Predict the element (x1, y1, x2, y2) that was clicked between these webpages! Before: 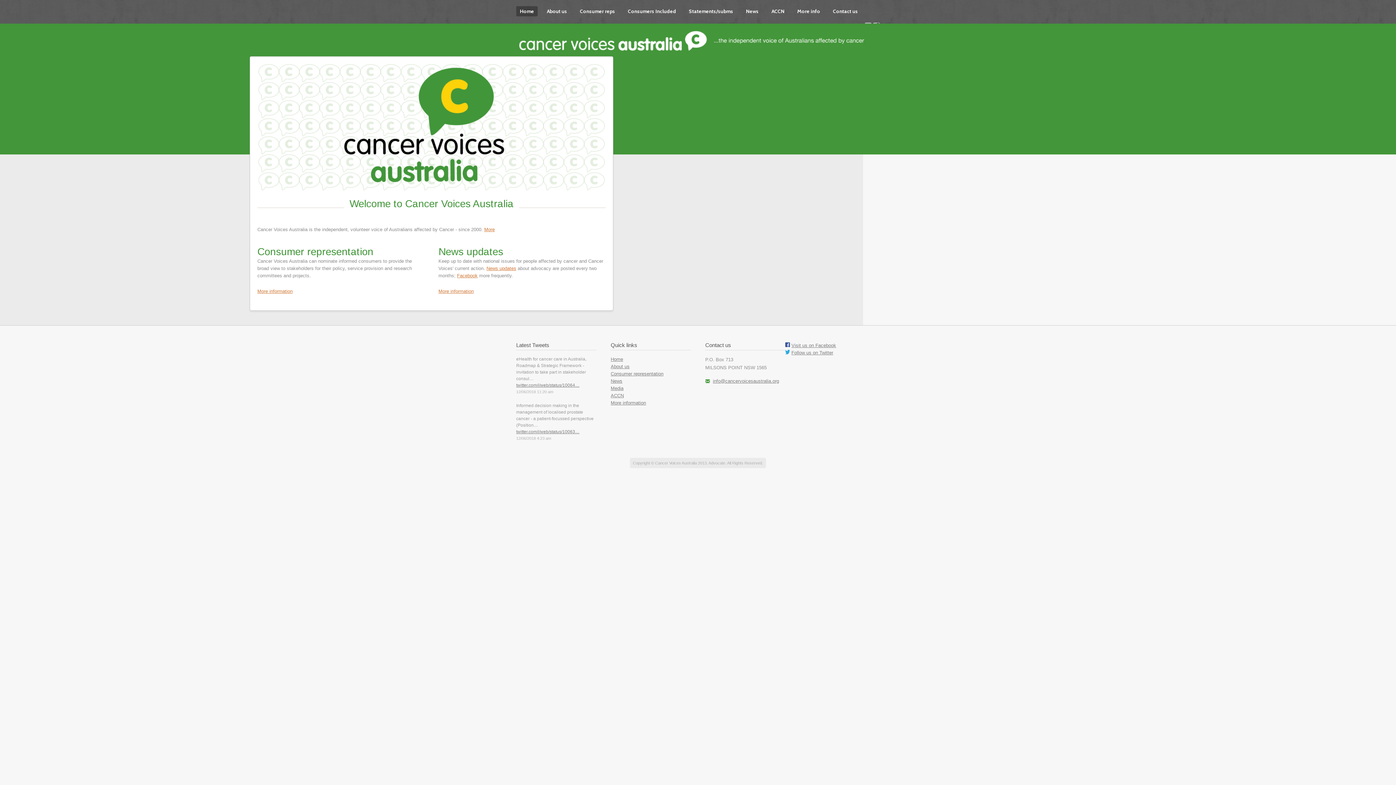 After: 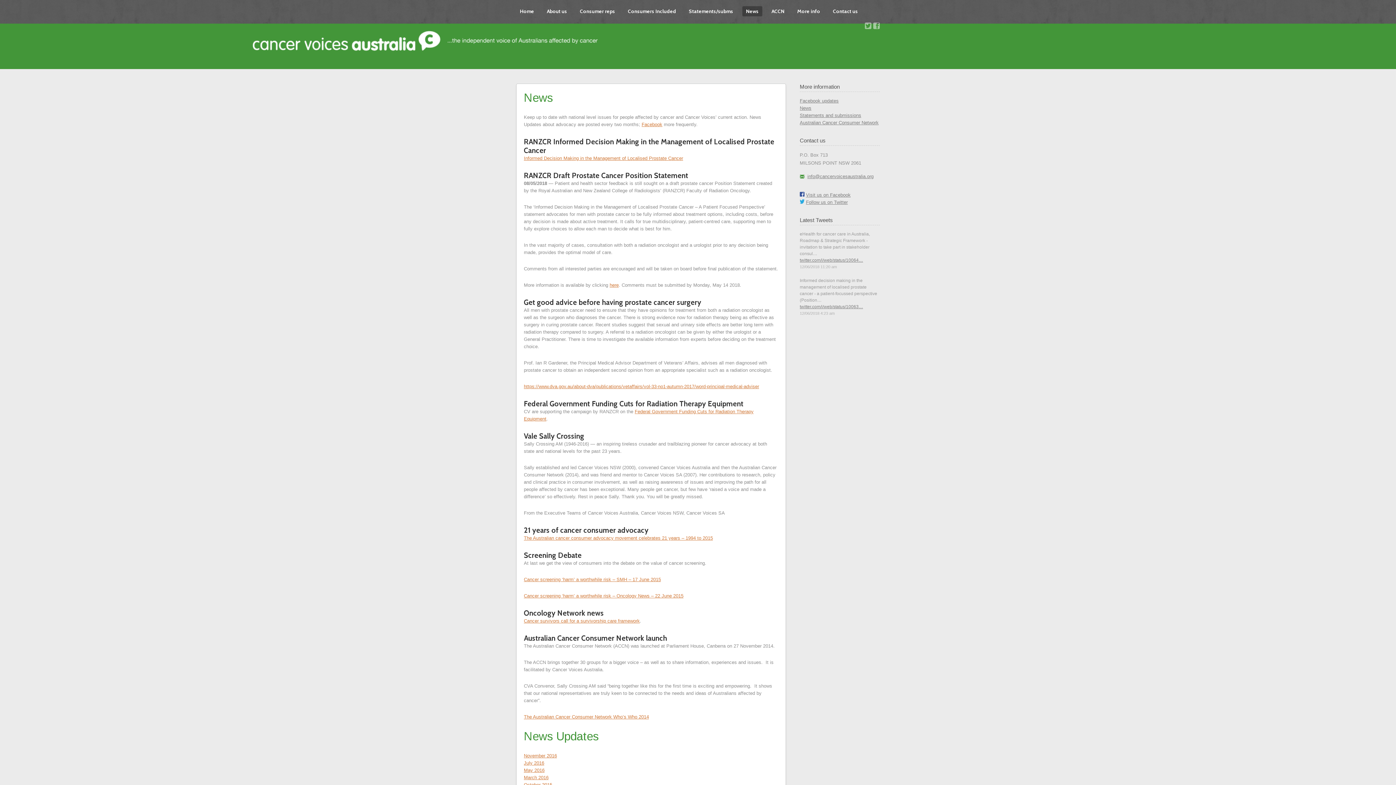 Action: label: News bbox: (610, 378, 622, 384)